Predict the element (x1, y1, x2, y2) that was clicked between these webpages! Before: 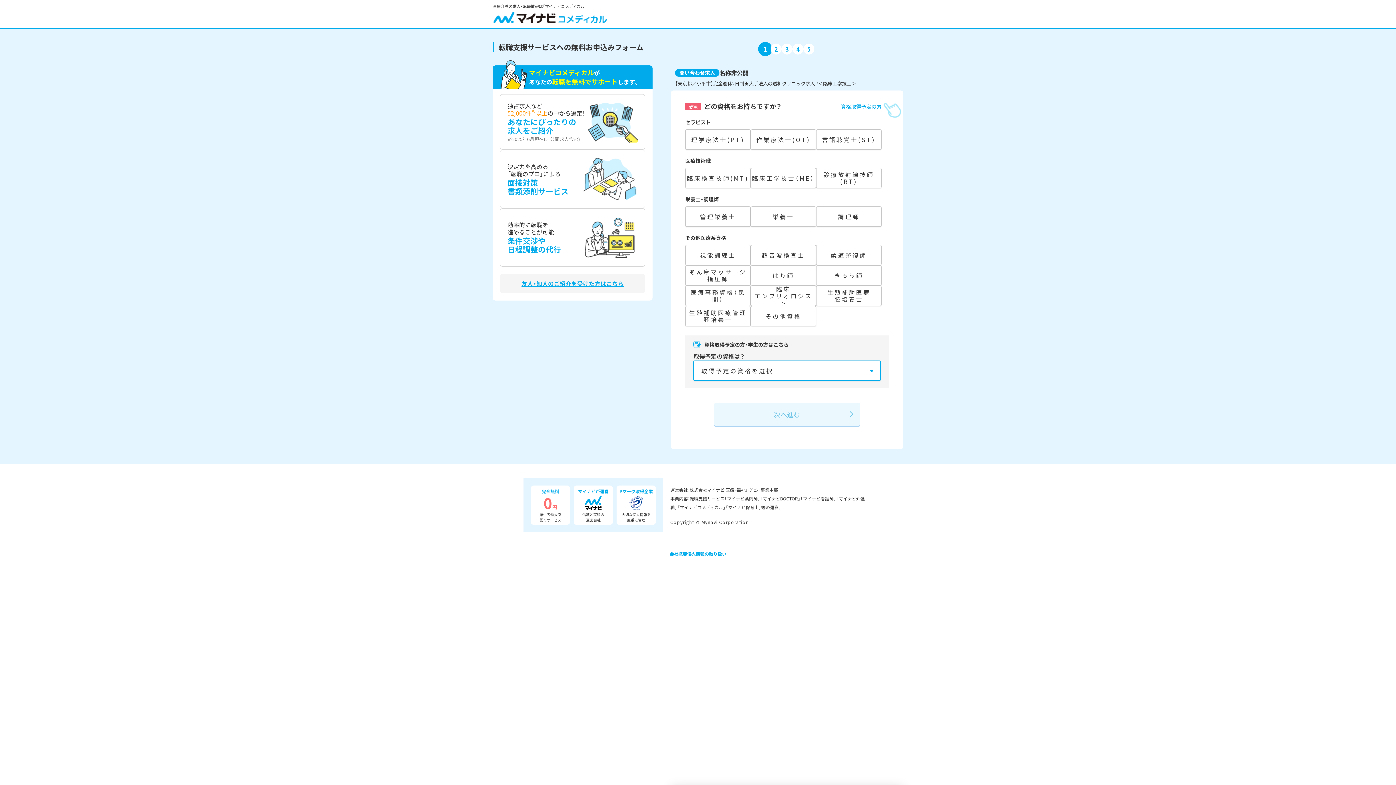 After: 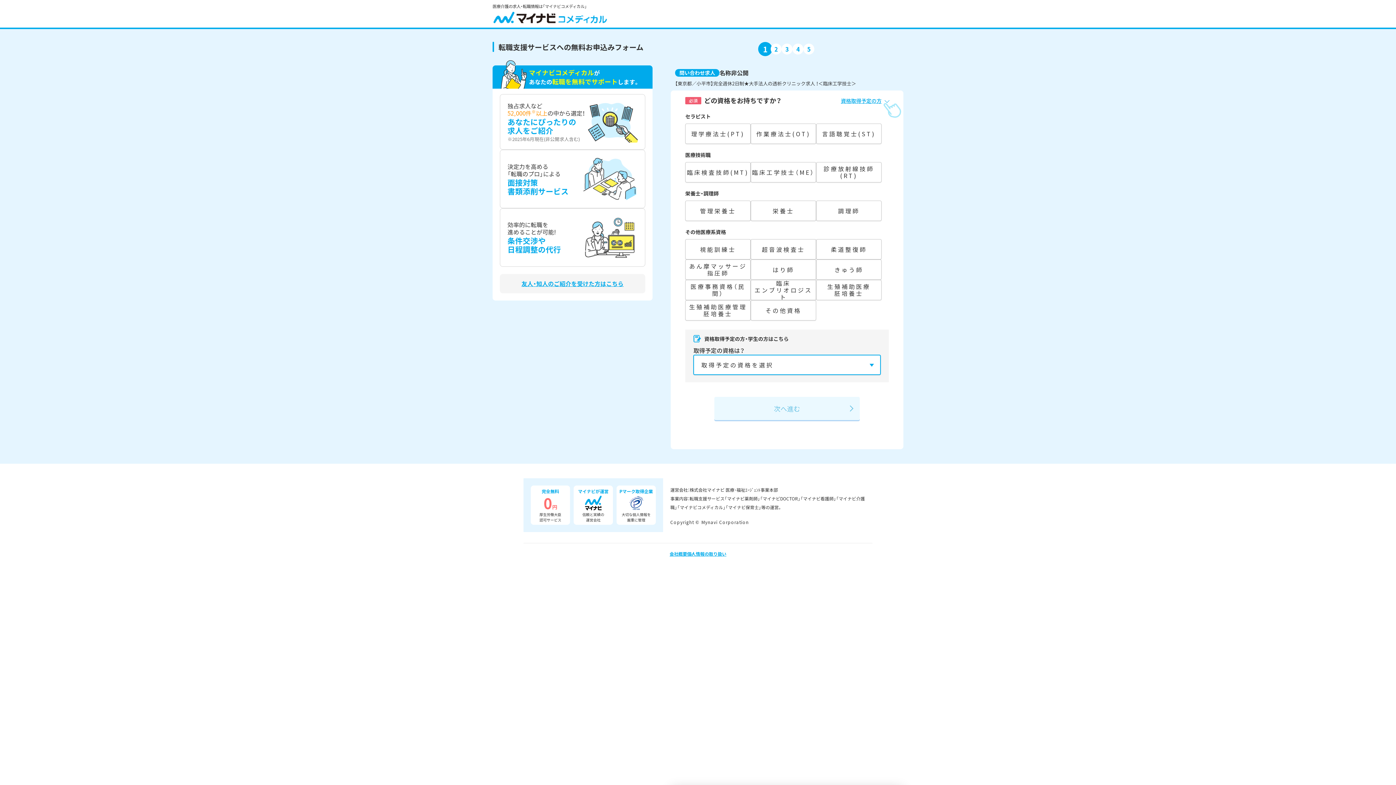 Action: label: 資格取得予定の方 bbox: (841, 102, 889, 110)